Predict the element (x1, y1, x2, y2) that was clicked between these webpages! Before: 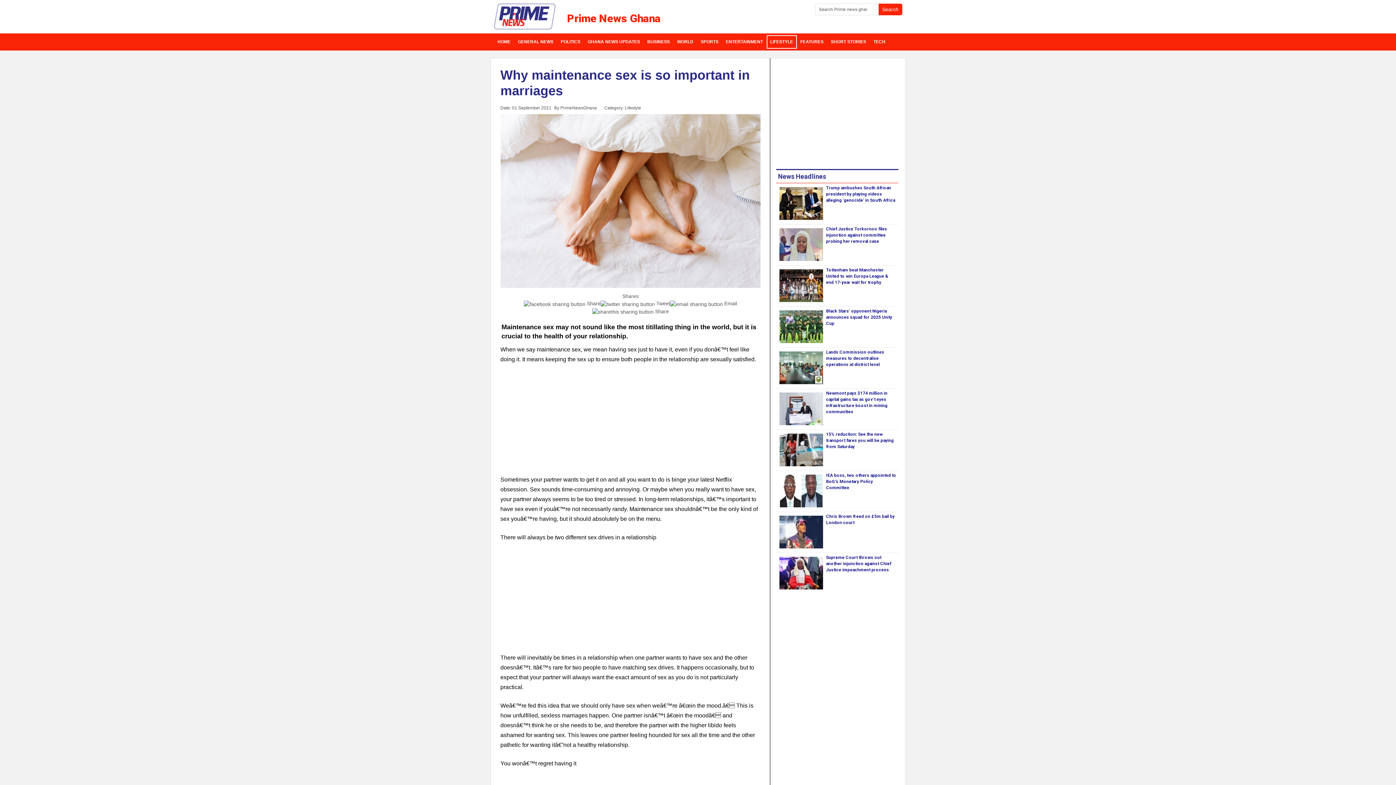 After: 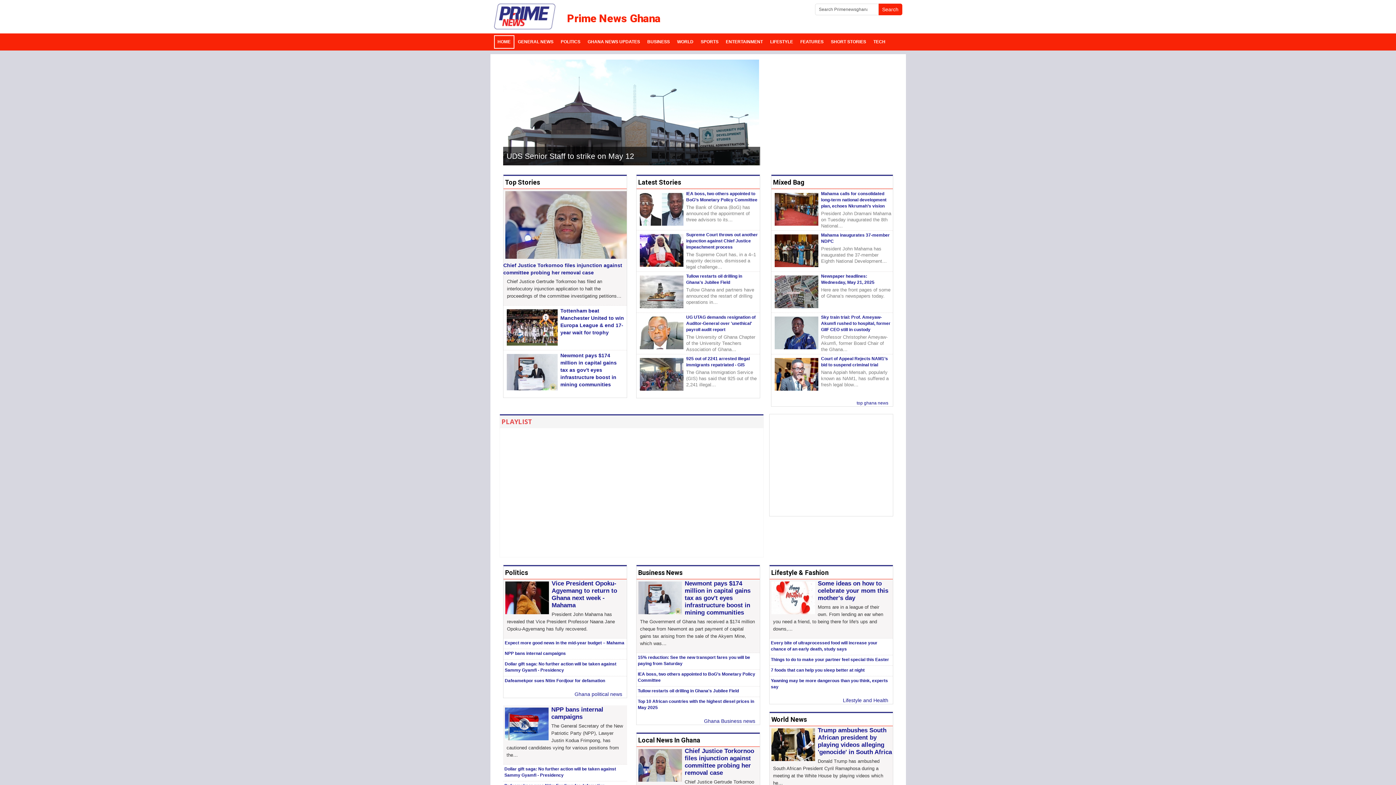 Action: label: HOME bbox: (494, 35, 514, 48)